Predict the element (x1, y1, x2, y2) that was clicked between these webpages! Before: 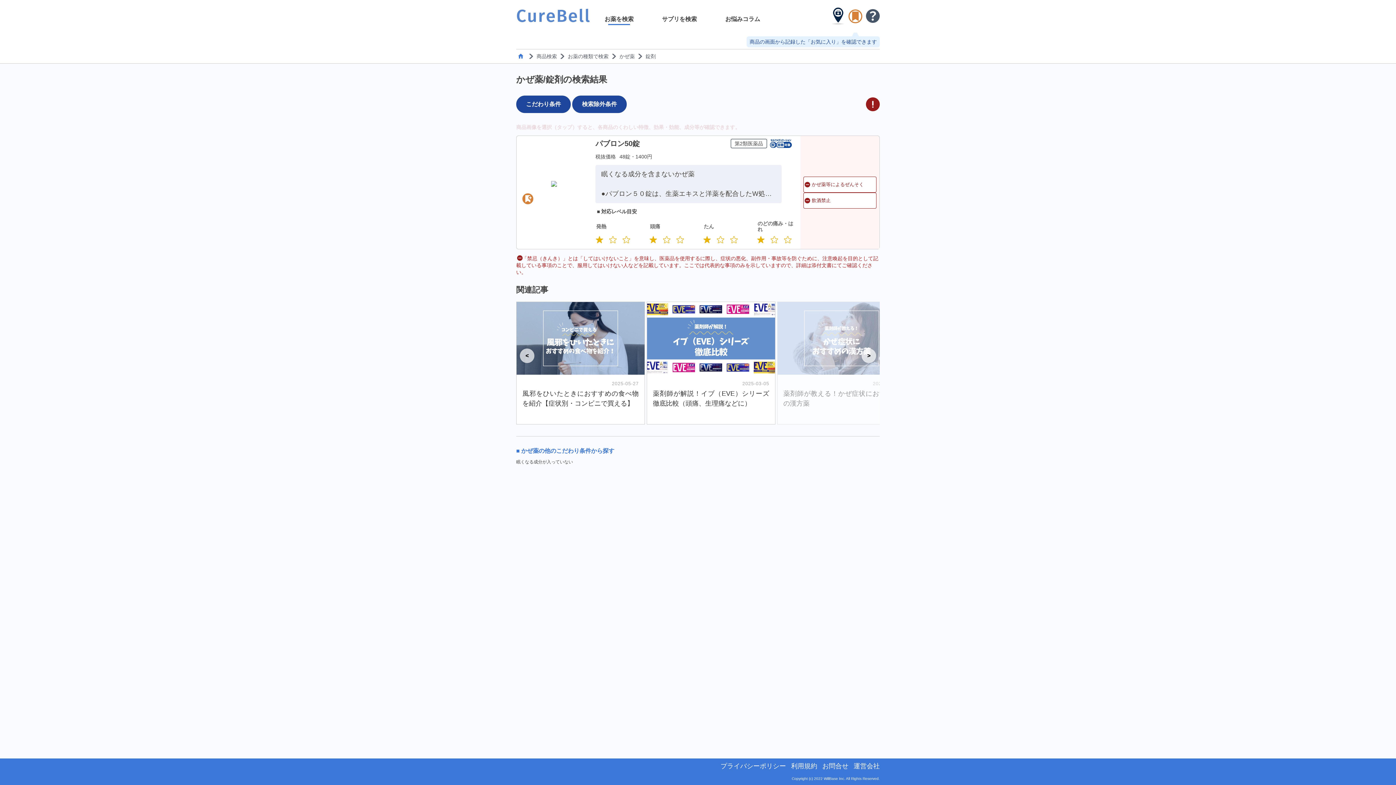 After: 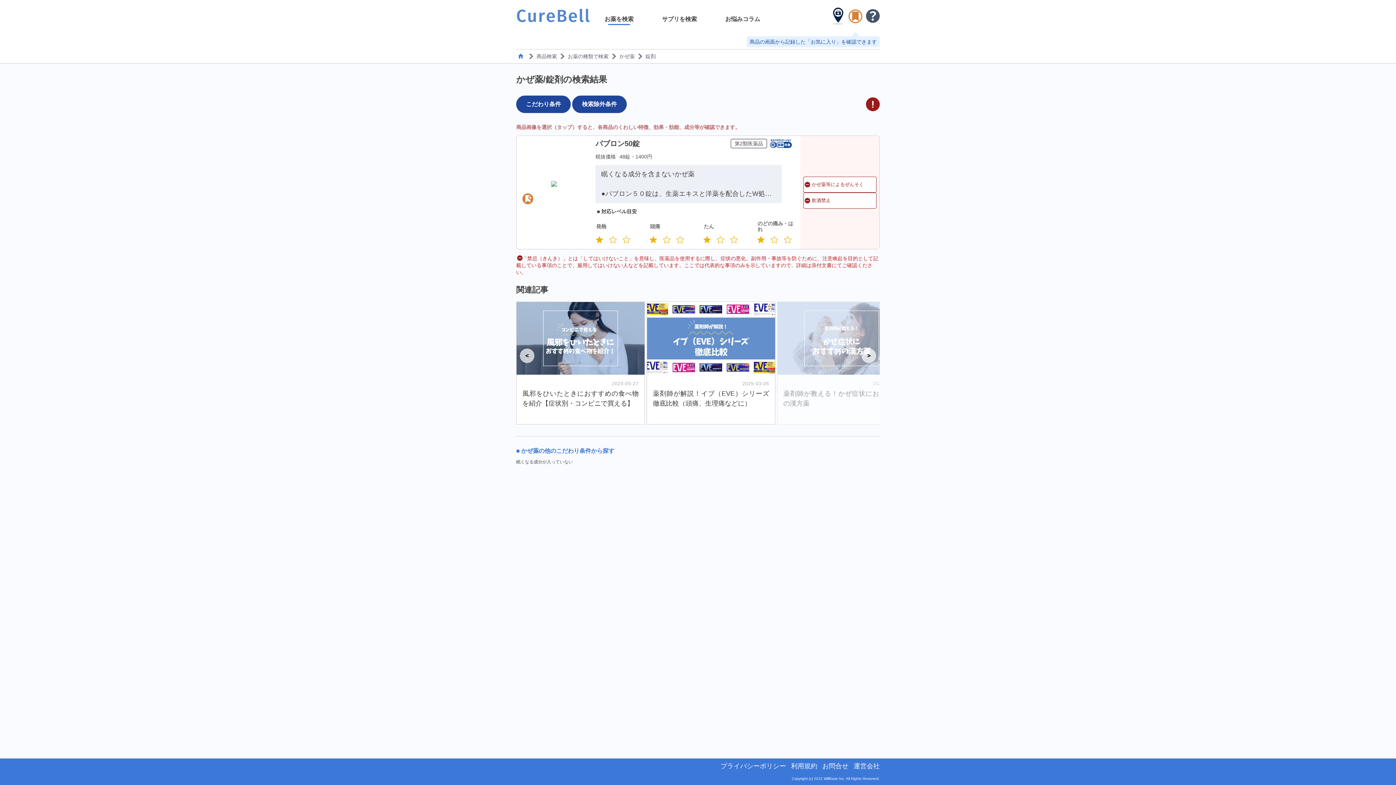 Action: label: 錠剤 bbox: (645, 53, 656, 59)